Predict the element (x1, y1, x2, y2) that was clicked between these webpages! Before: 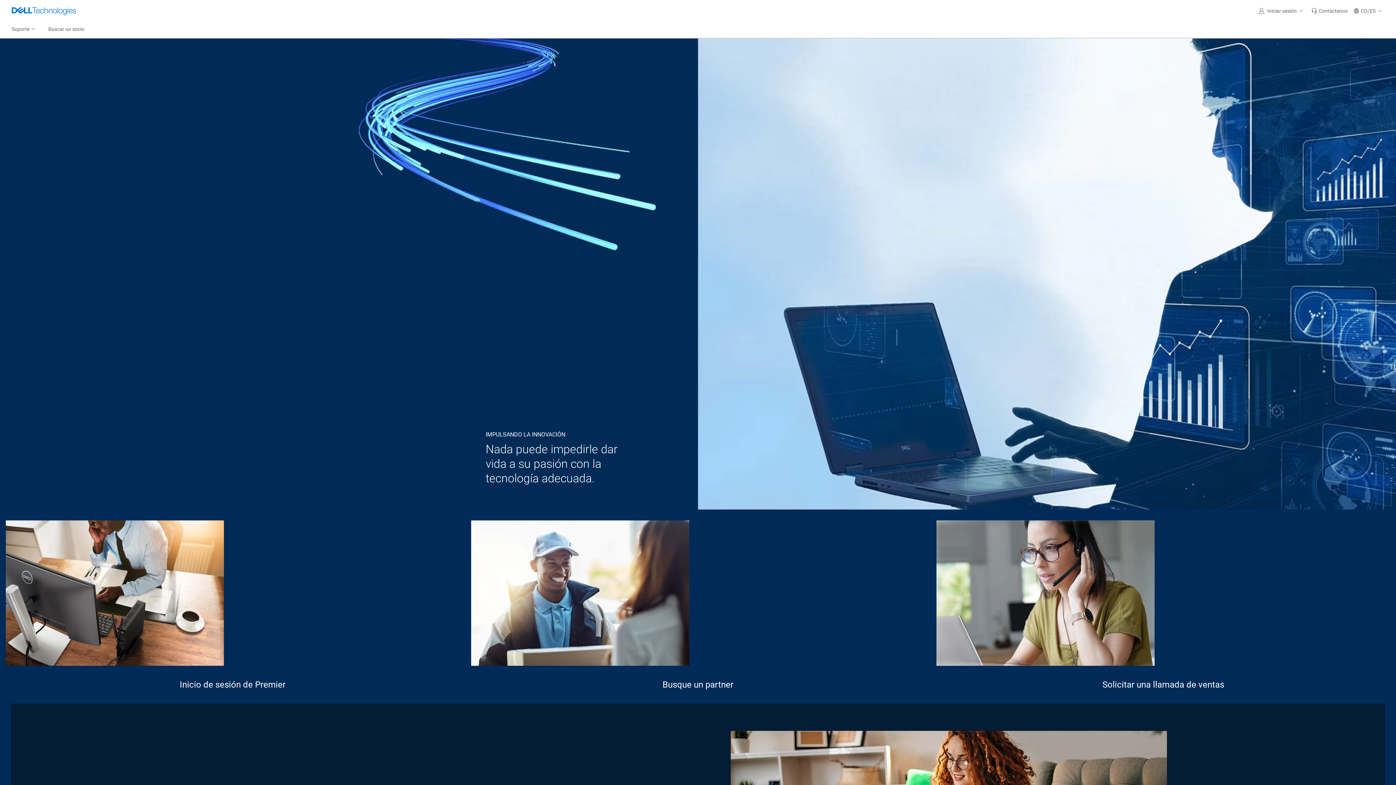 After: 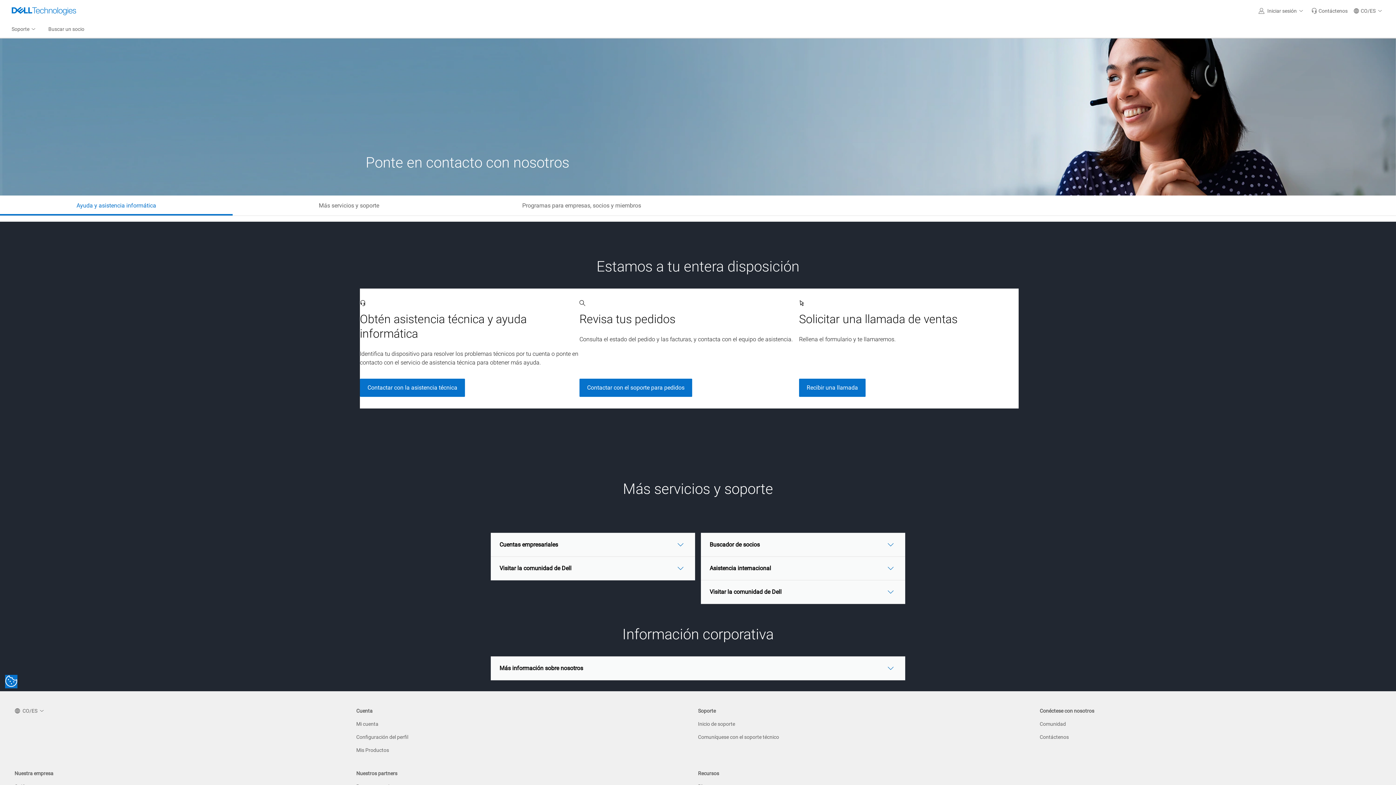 Action: label: Contáctenos bbox: (1308, 0, 1350, 21)